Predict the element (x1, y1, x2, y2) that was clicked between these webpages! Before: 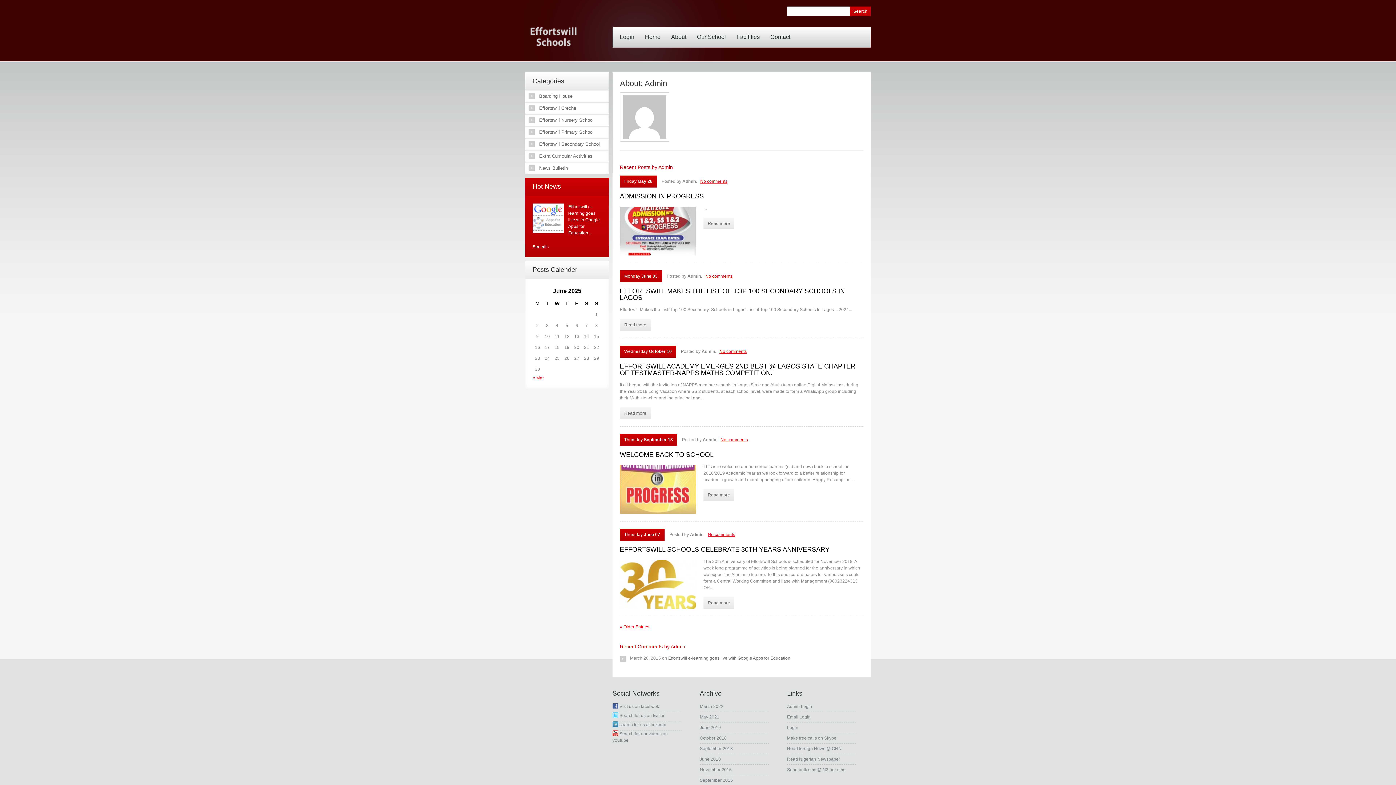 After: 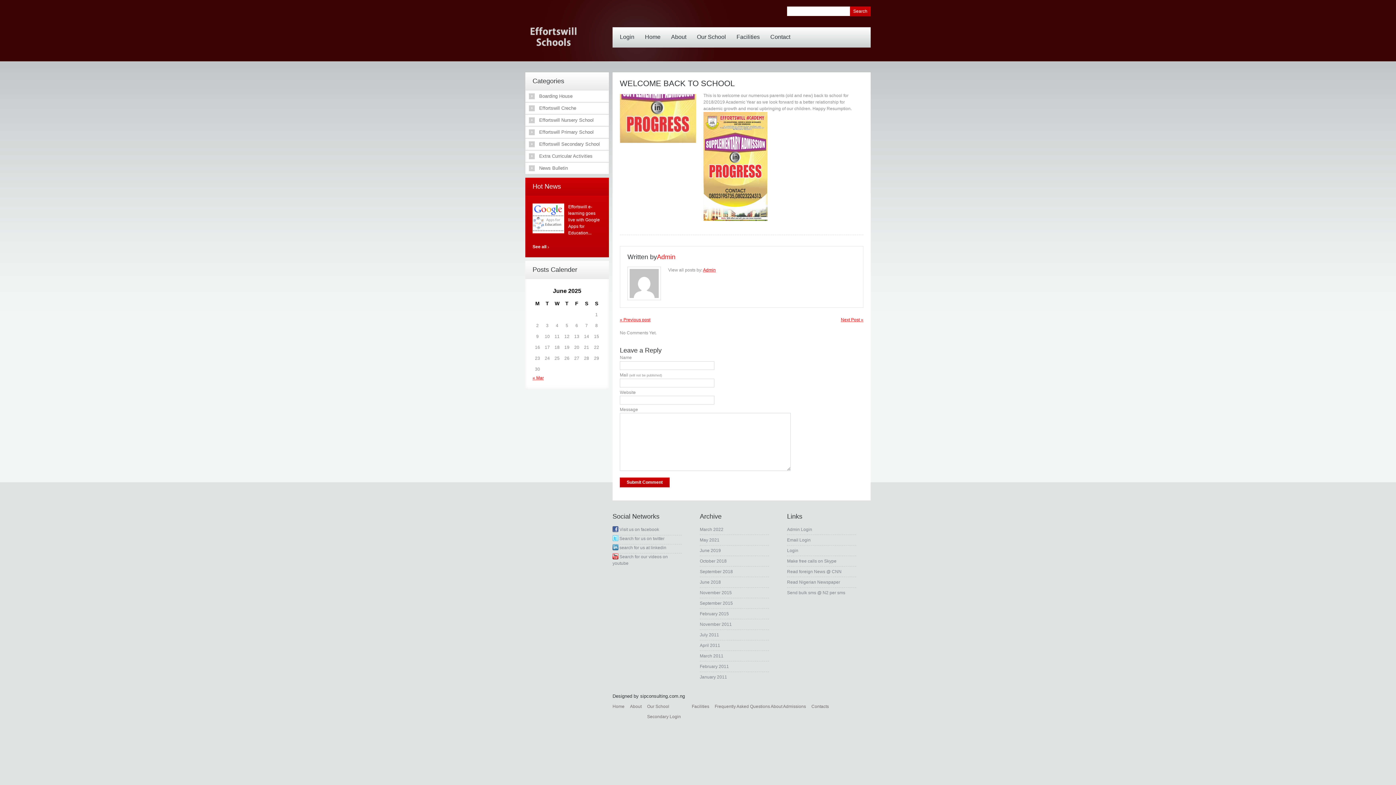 Action: bbox: (703, 489, 734, 501) label: Read more